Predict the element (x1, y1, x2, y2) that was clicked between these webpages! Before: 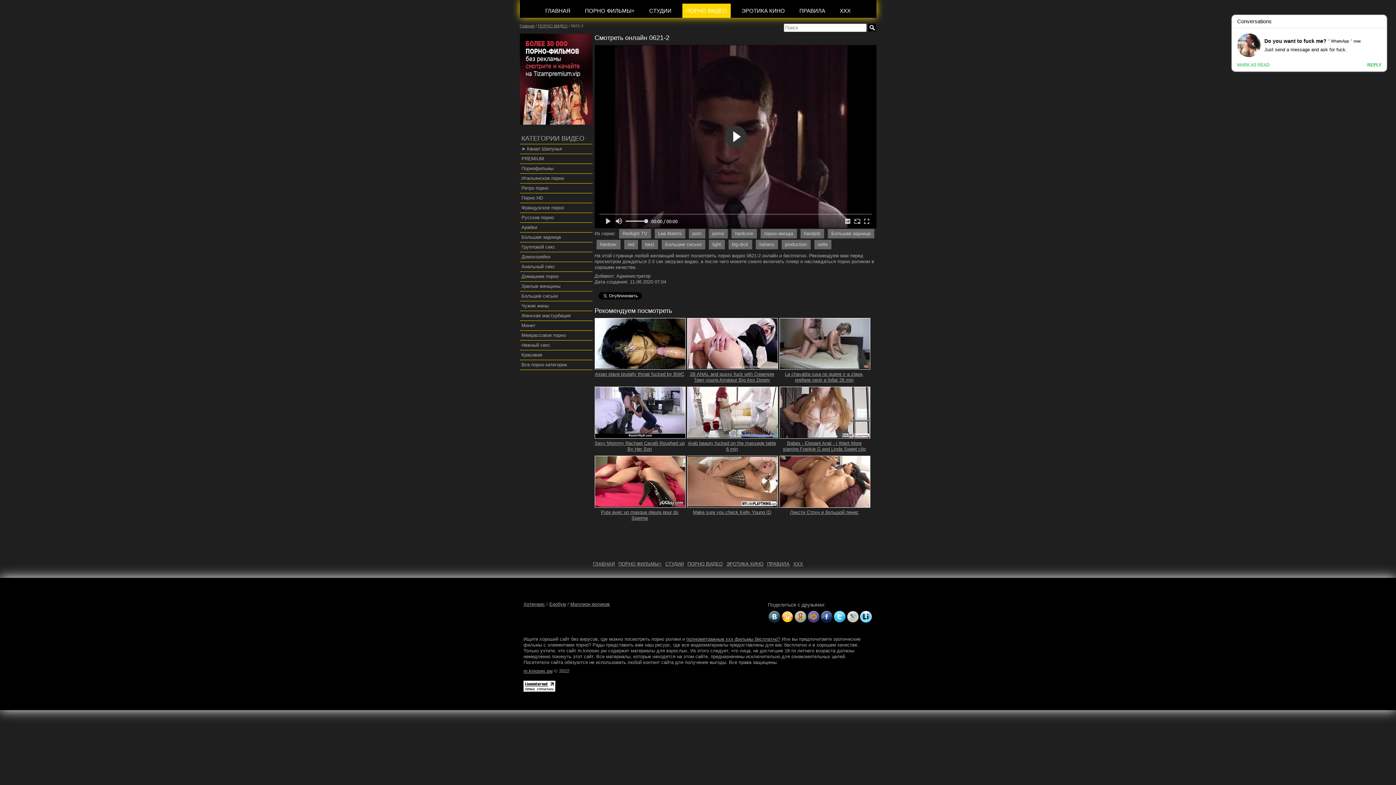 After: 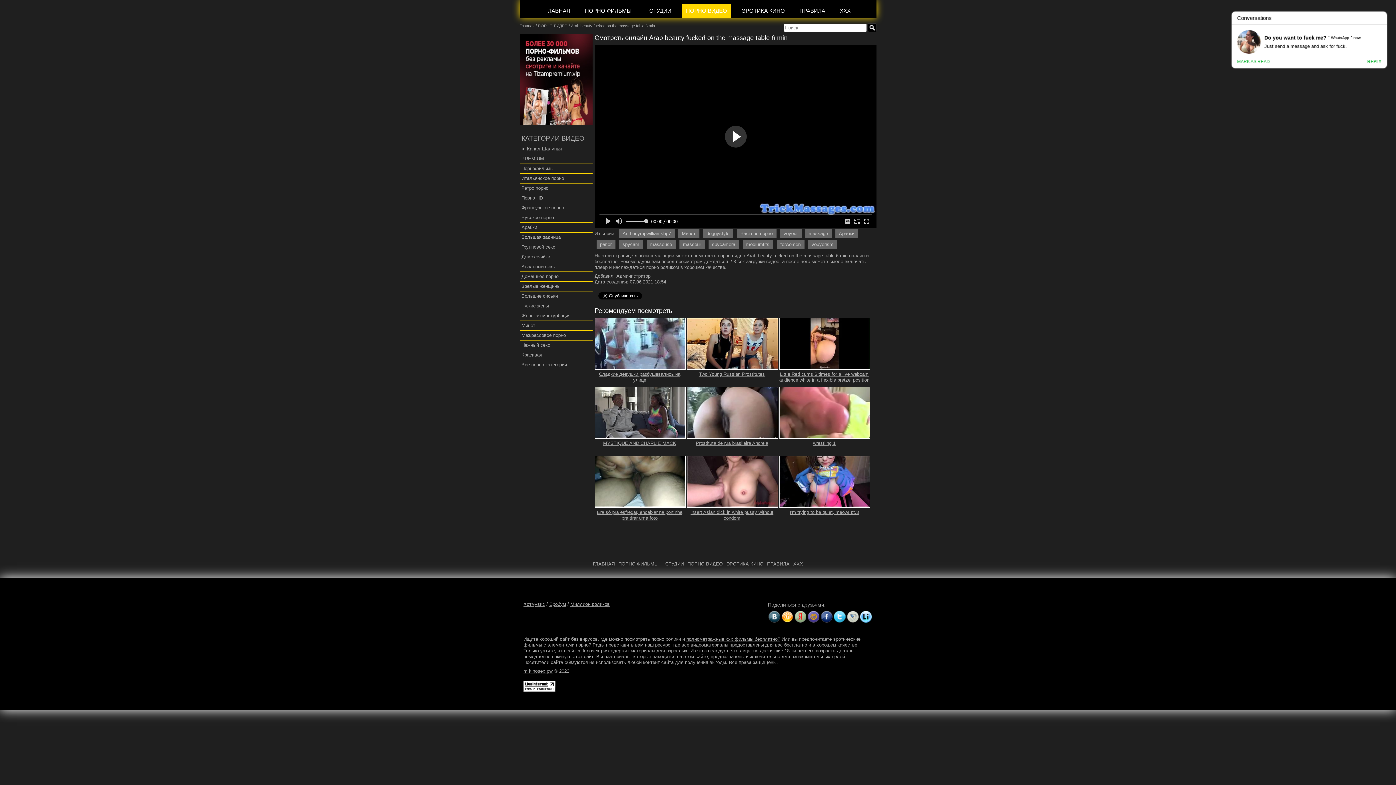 Action: bbox: (687, 433, 778, 438)